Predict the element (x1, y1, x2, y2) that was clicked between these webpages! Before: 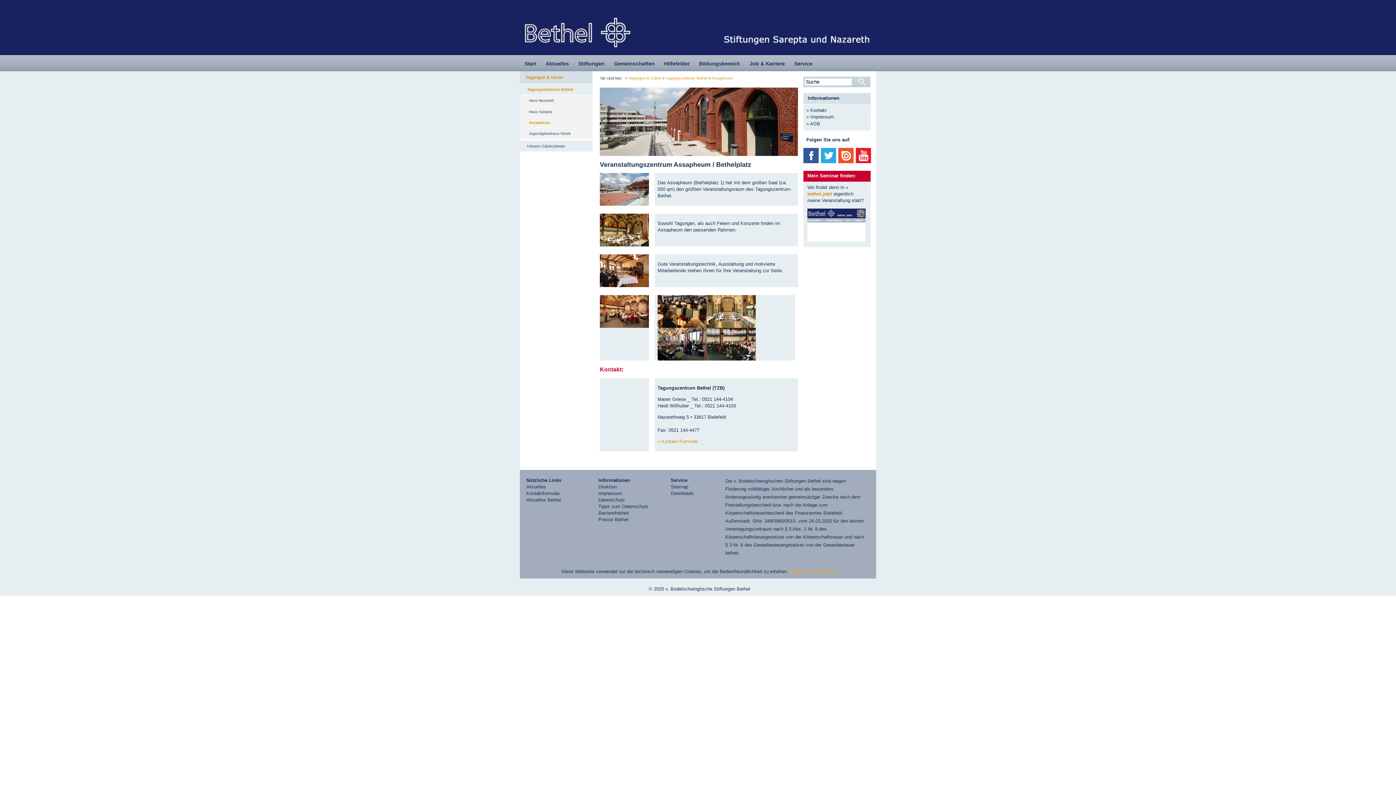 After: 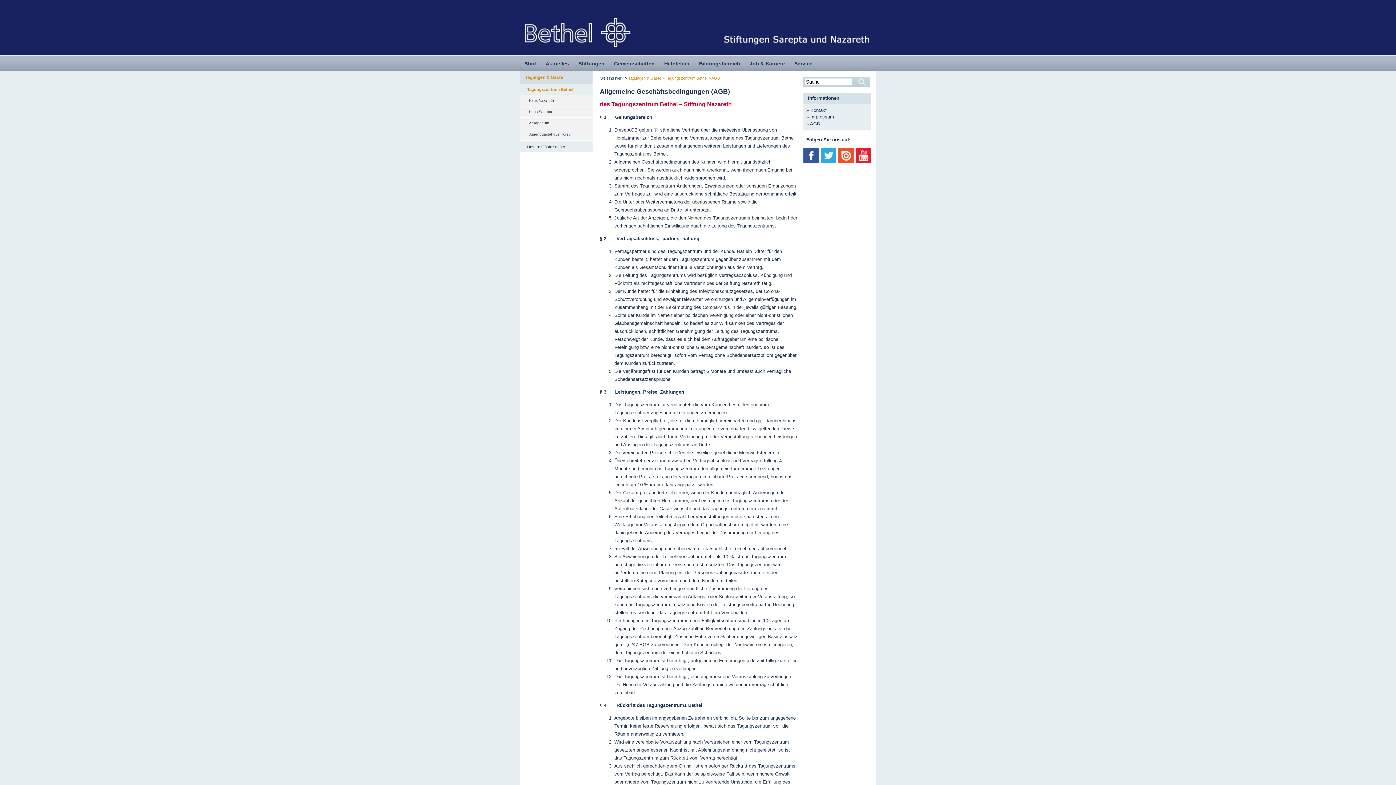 Action: bbox: (810, 121, 820, 126) label: AGB